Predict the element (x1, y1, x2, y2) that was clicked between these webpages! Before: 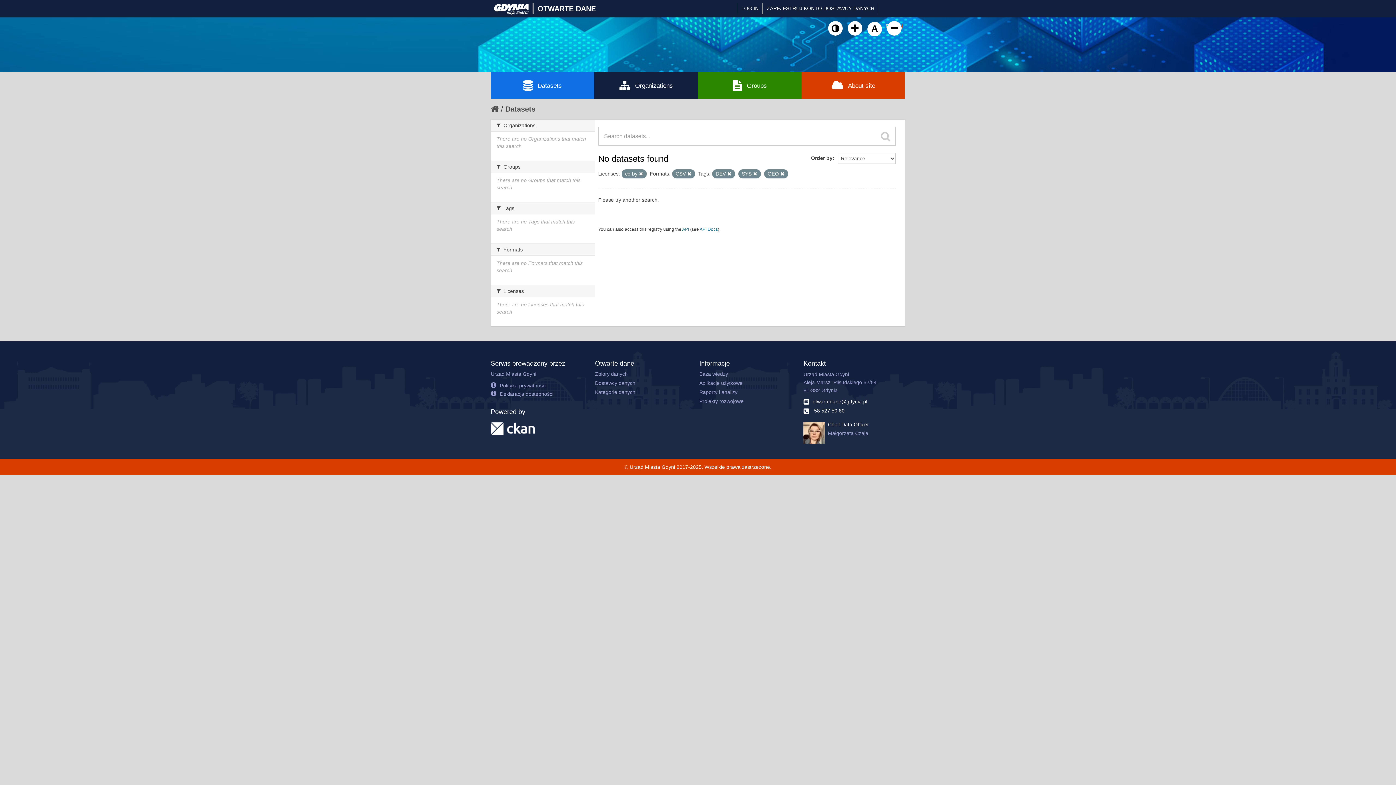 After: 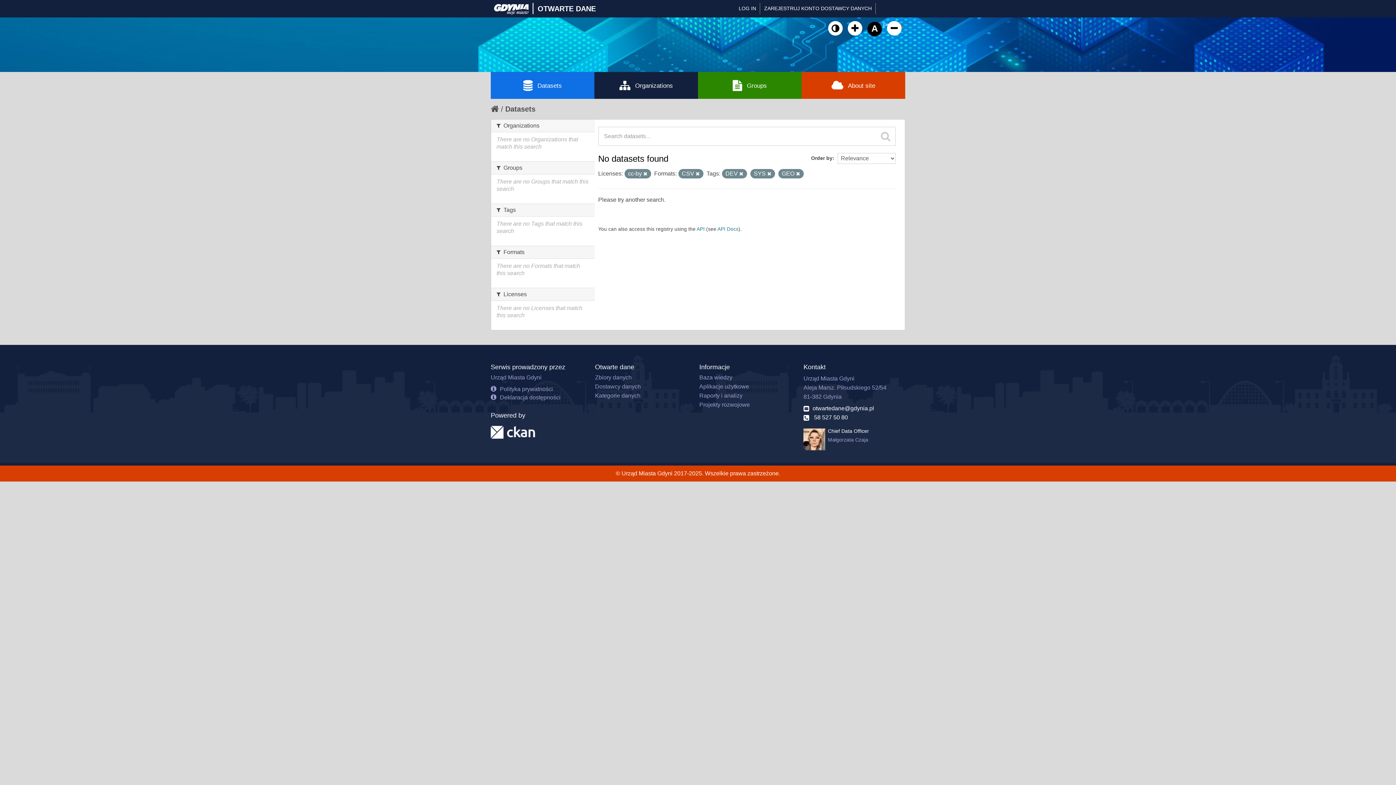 Action: label: Kliknij żeby przywrócić domyślny rozmiar czcionki
A bbox: (867, 21, 882, 36)